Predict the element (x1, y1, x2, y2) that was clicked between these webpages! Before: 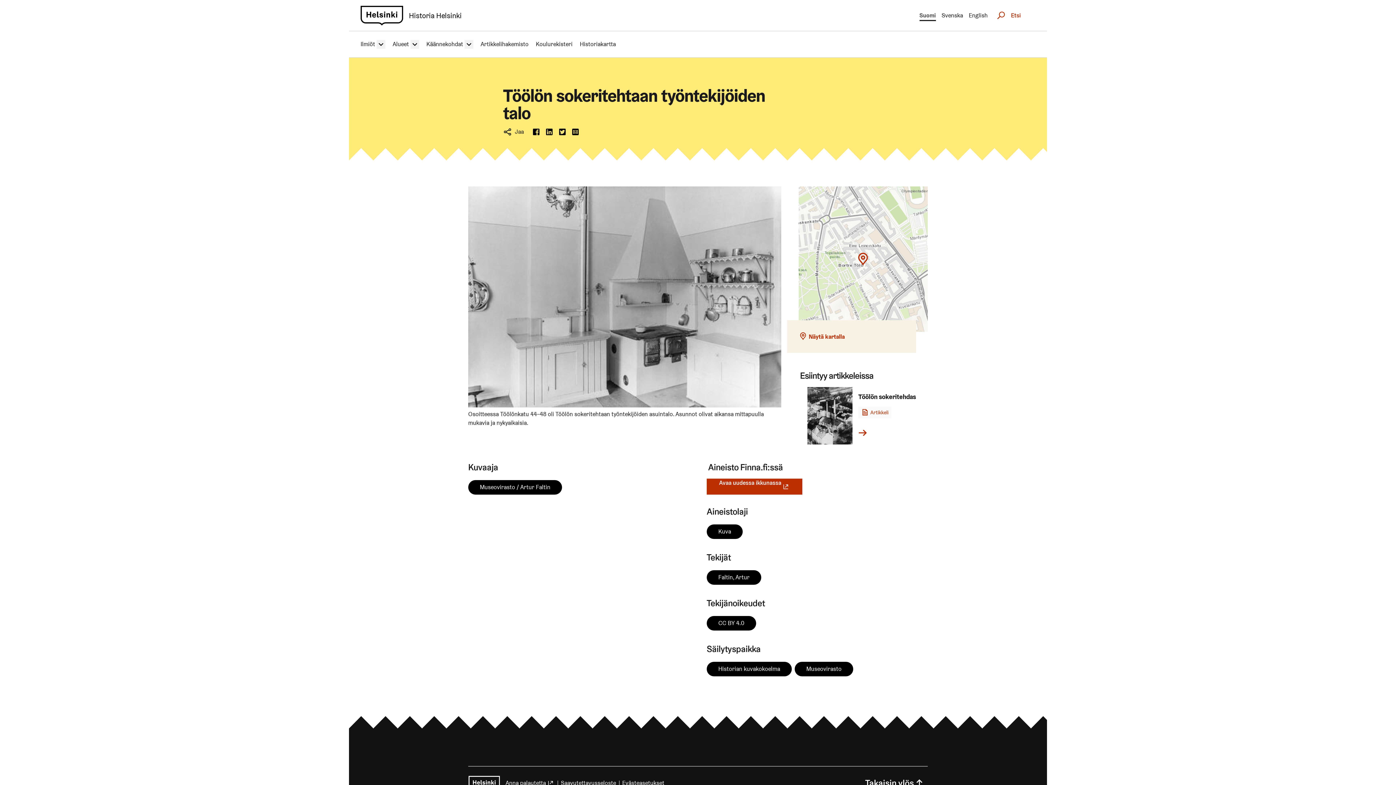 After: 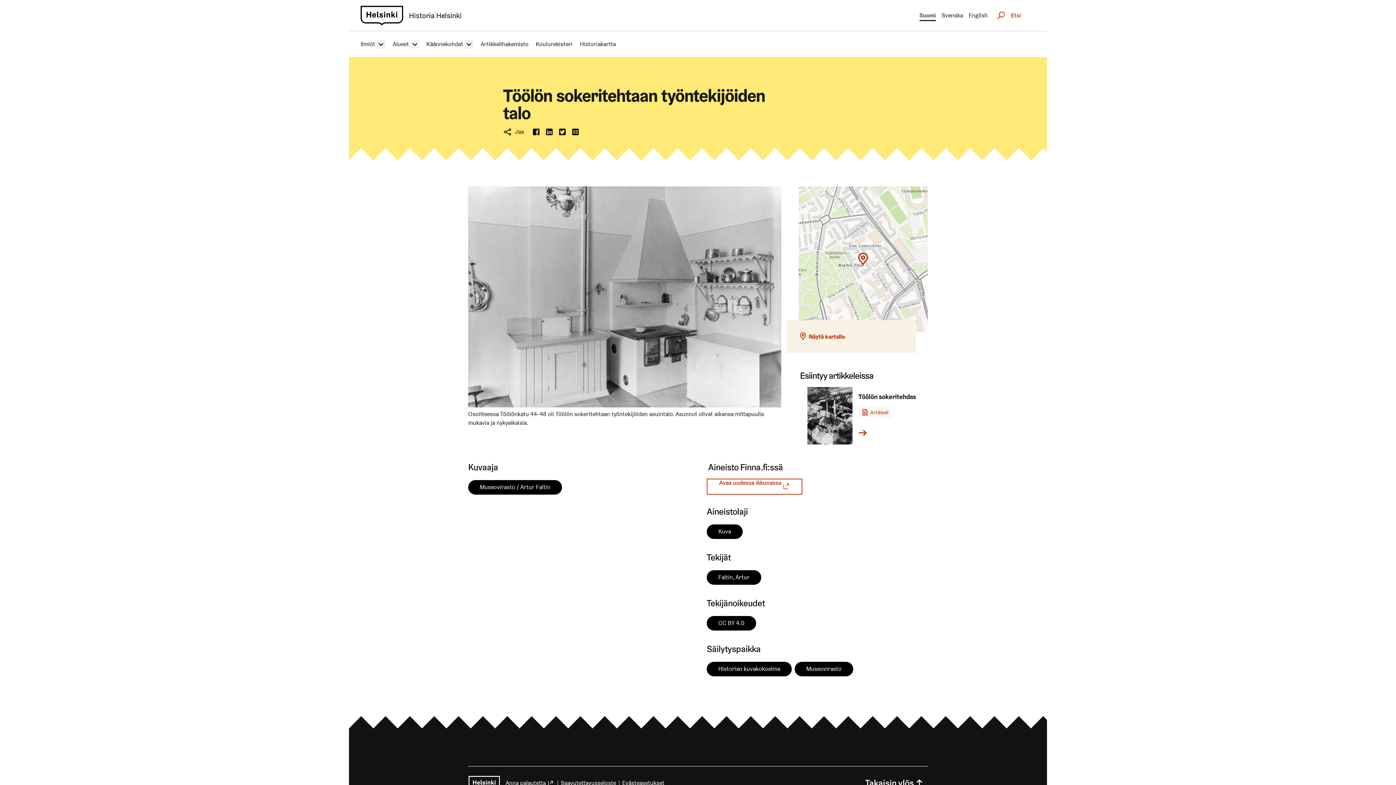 Action: bbox: (706, 478, 802, 494) label: (Linkki avautuu uuteen välilehteen.)
Avaa uudessa ikkunassa
(Linkki johtaa ulkoiseen palveluun)